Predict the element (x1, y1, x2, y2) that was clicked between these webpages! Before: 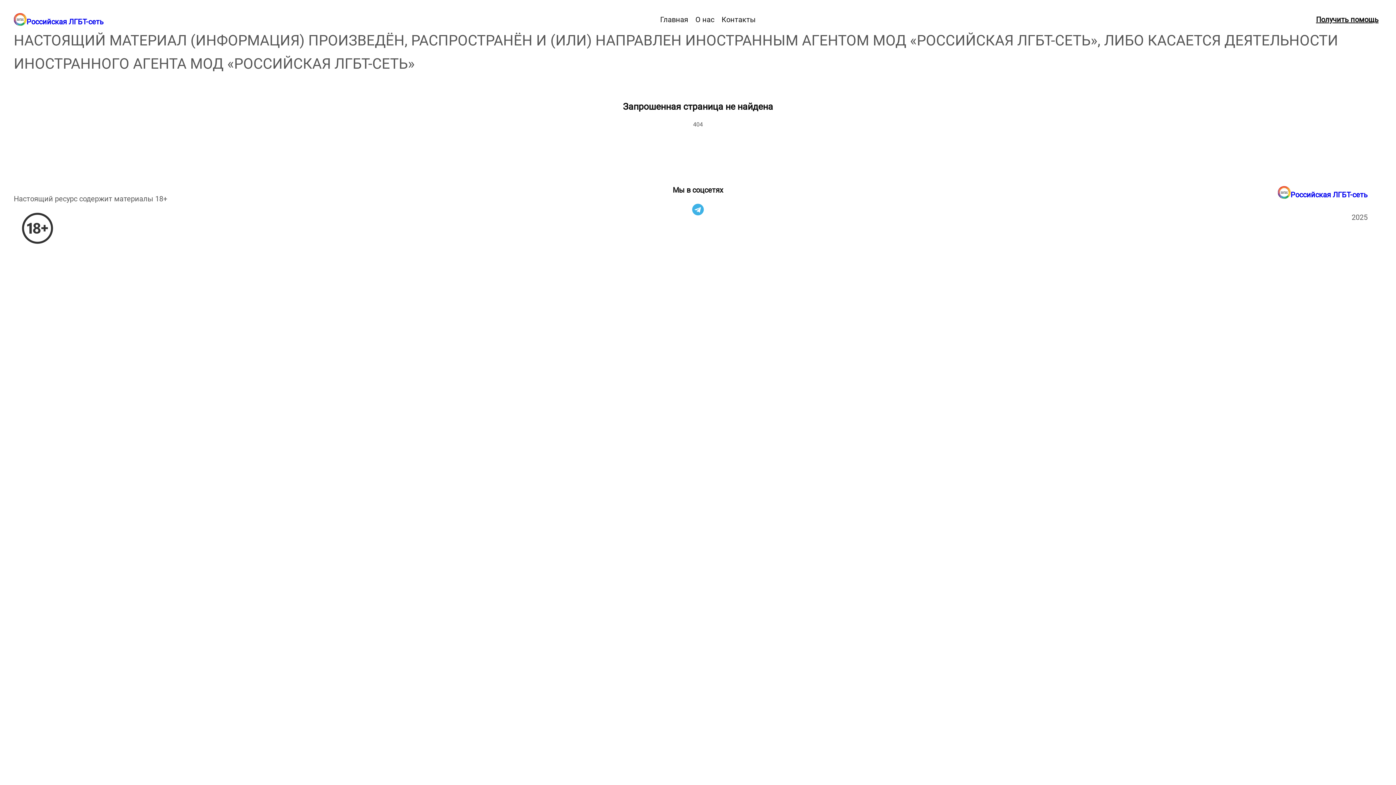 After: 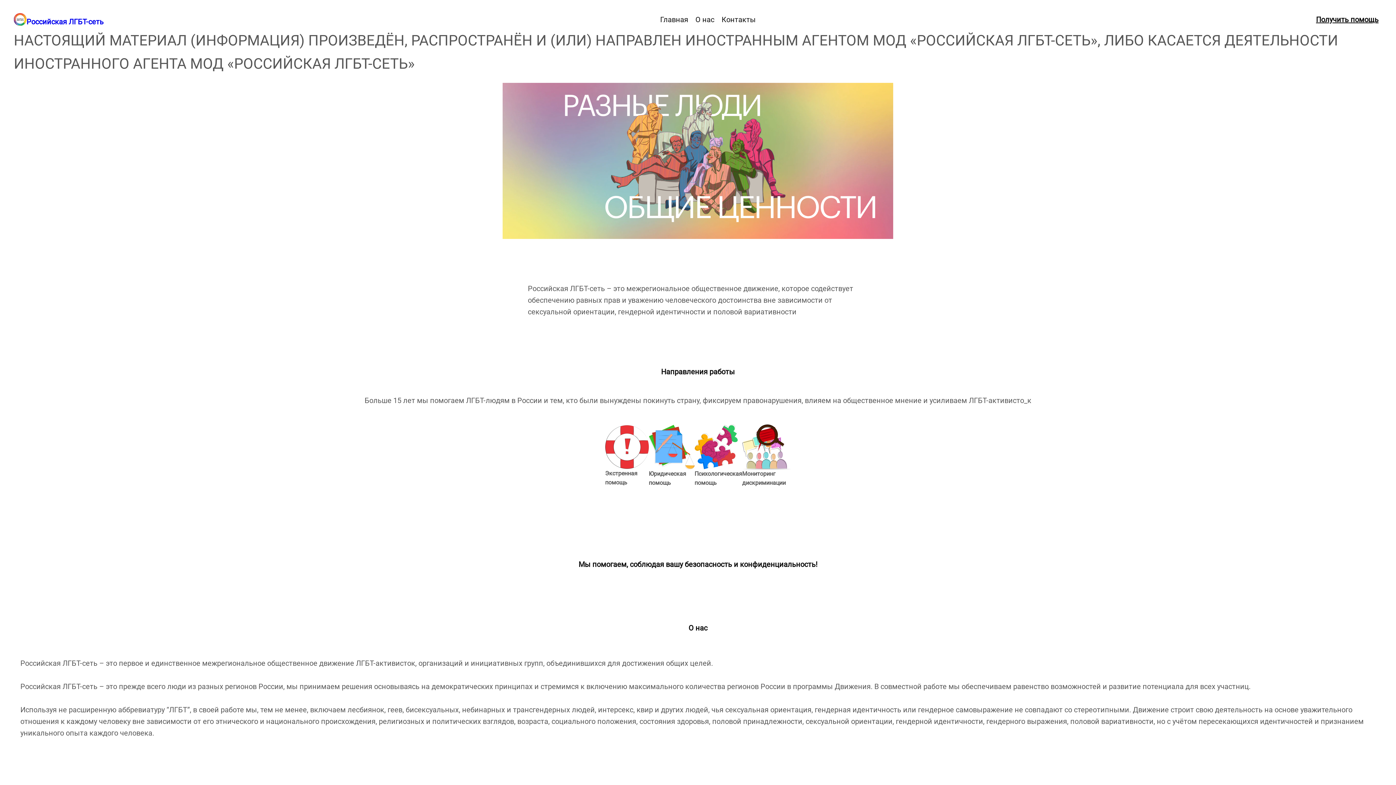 Action: bbox: (1278, 186, 1290, 199)